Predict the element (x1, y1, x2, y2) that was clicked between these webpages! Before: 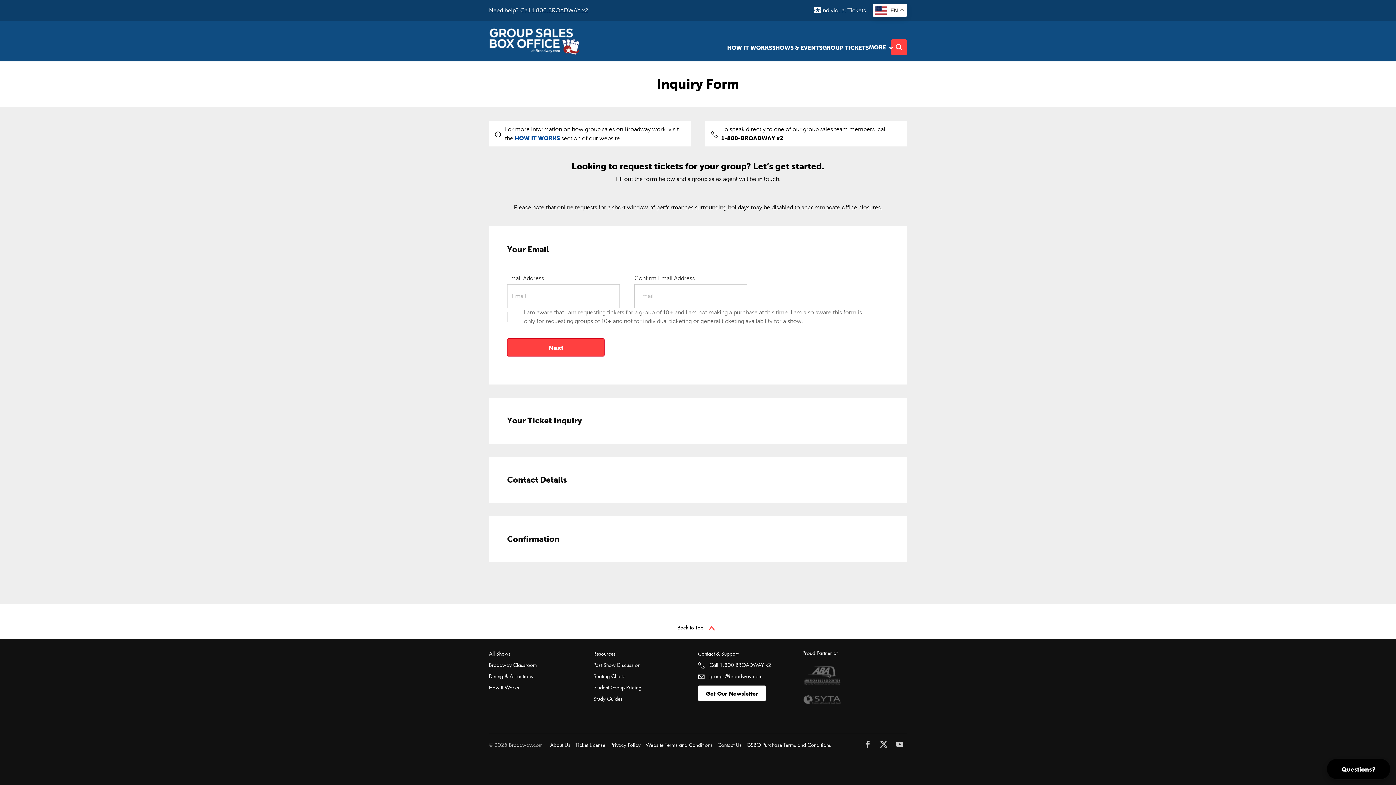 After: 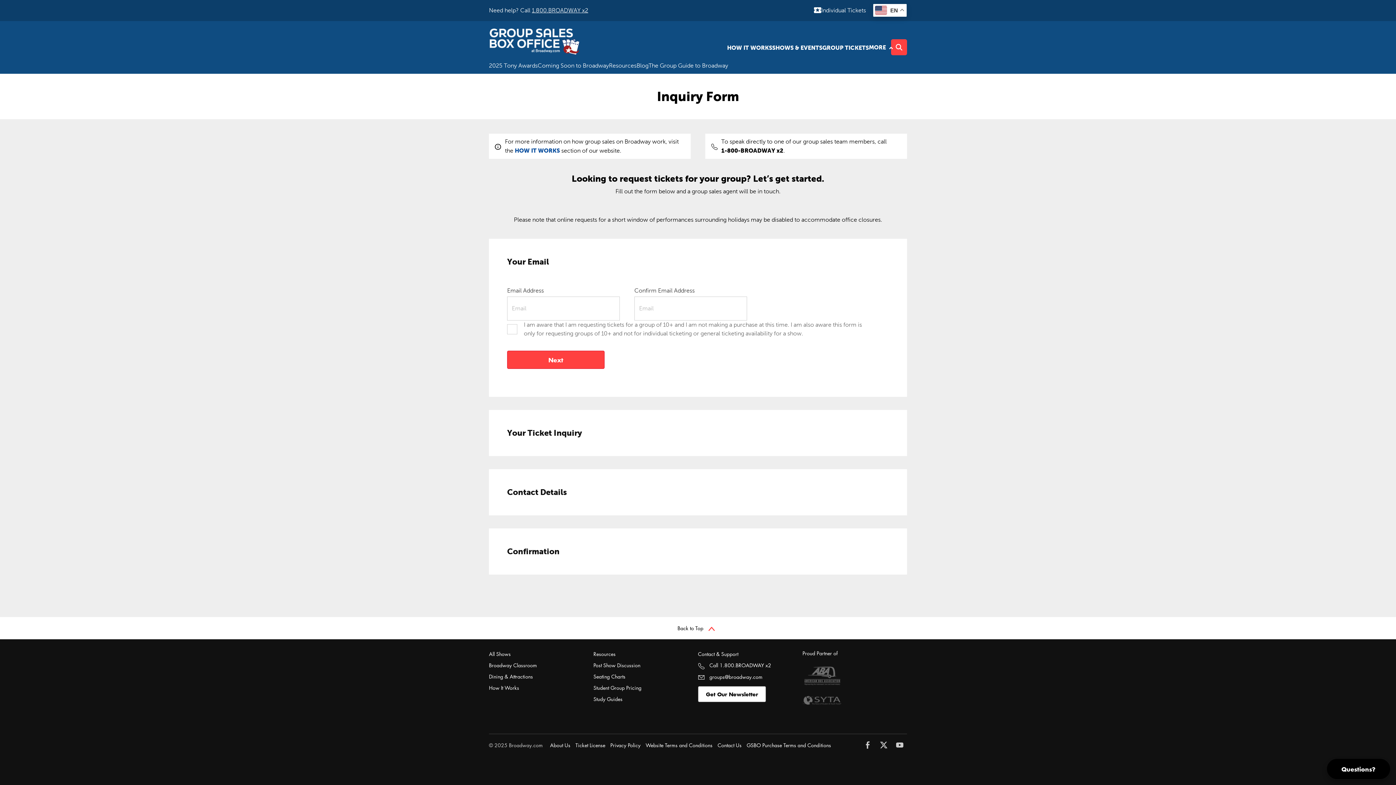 Action: bbox: (869, 43, 891, 51) label: MORE 